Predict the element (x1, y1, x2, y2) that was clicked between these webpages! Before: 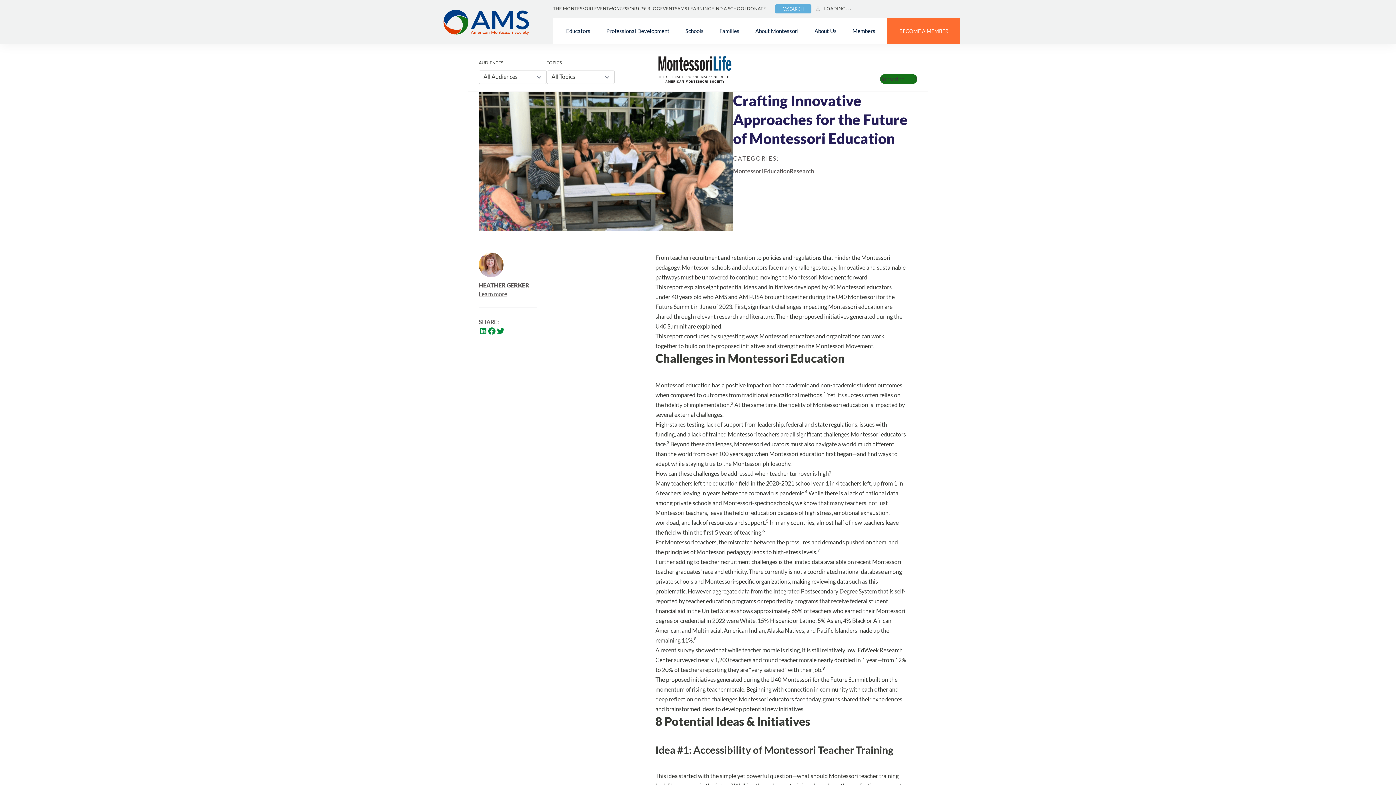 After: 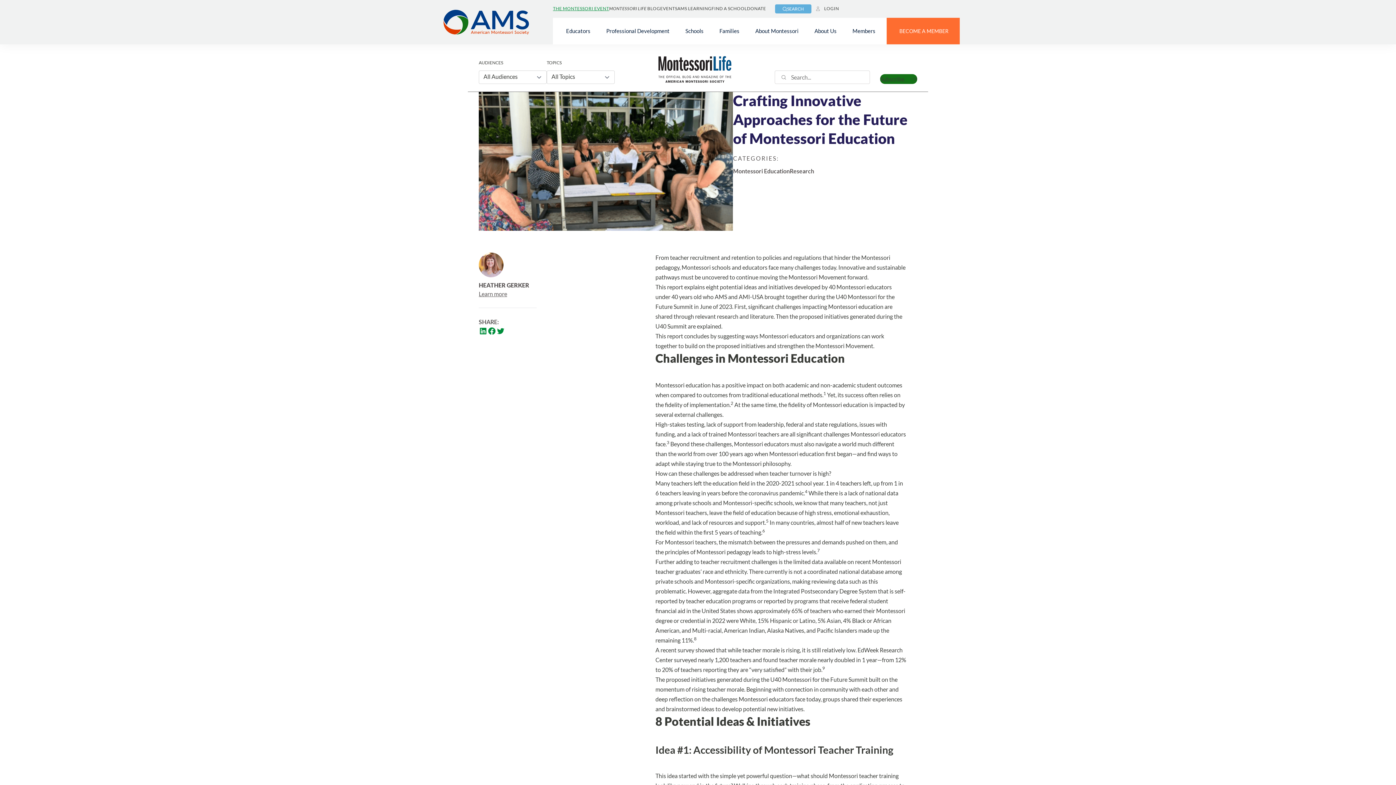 Action: label: THE MONTESSORI EVENT bbox: (553, 0, 609, 17)